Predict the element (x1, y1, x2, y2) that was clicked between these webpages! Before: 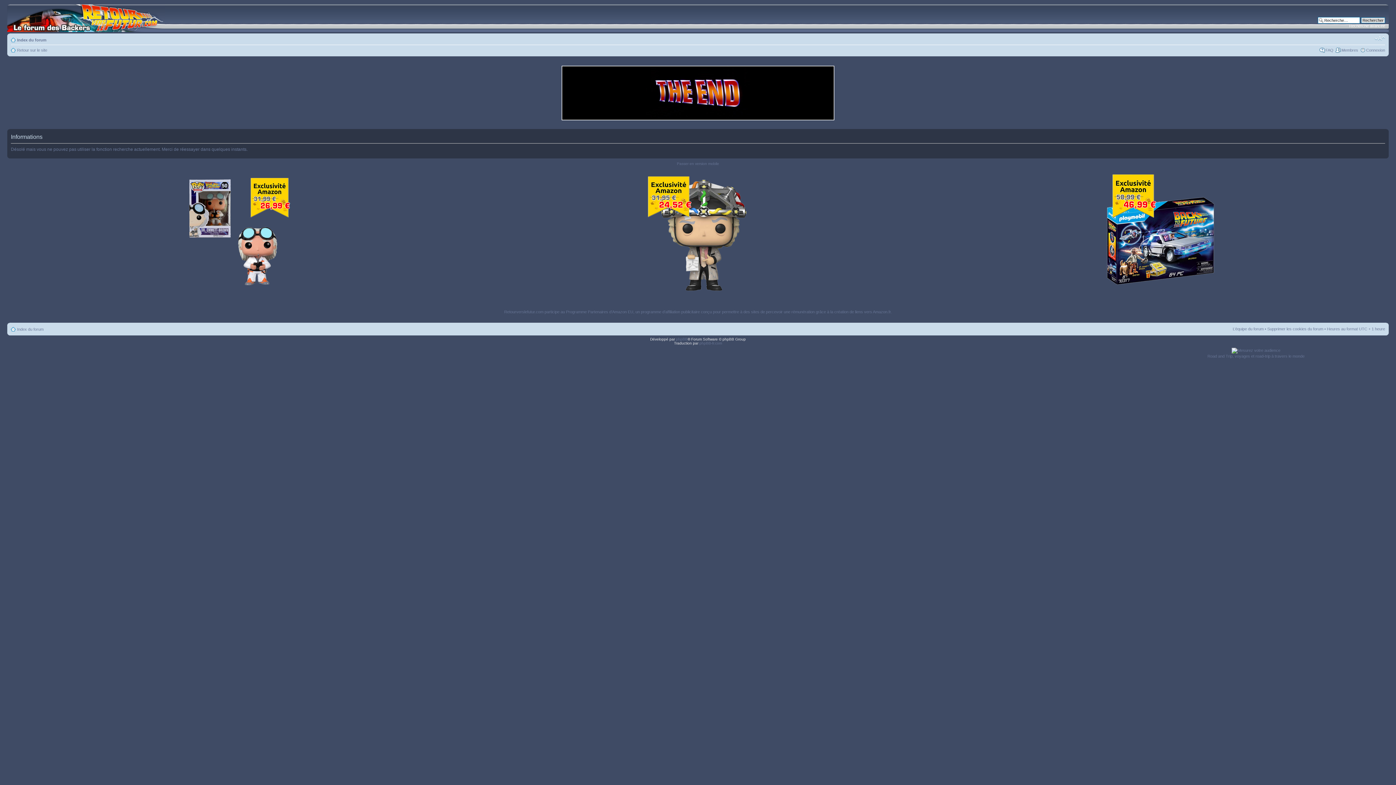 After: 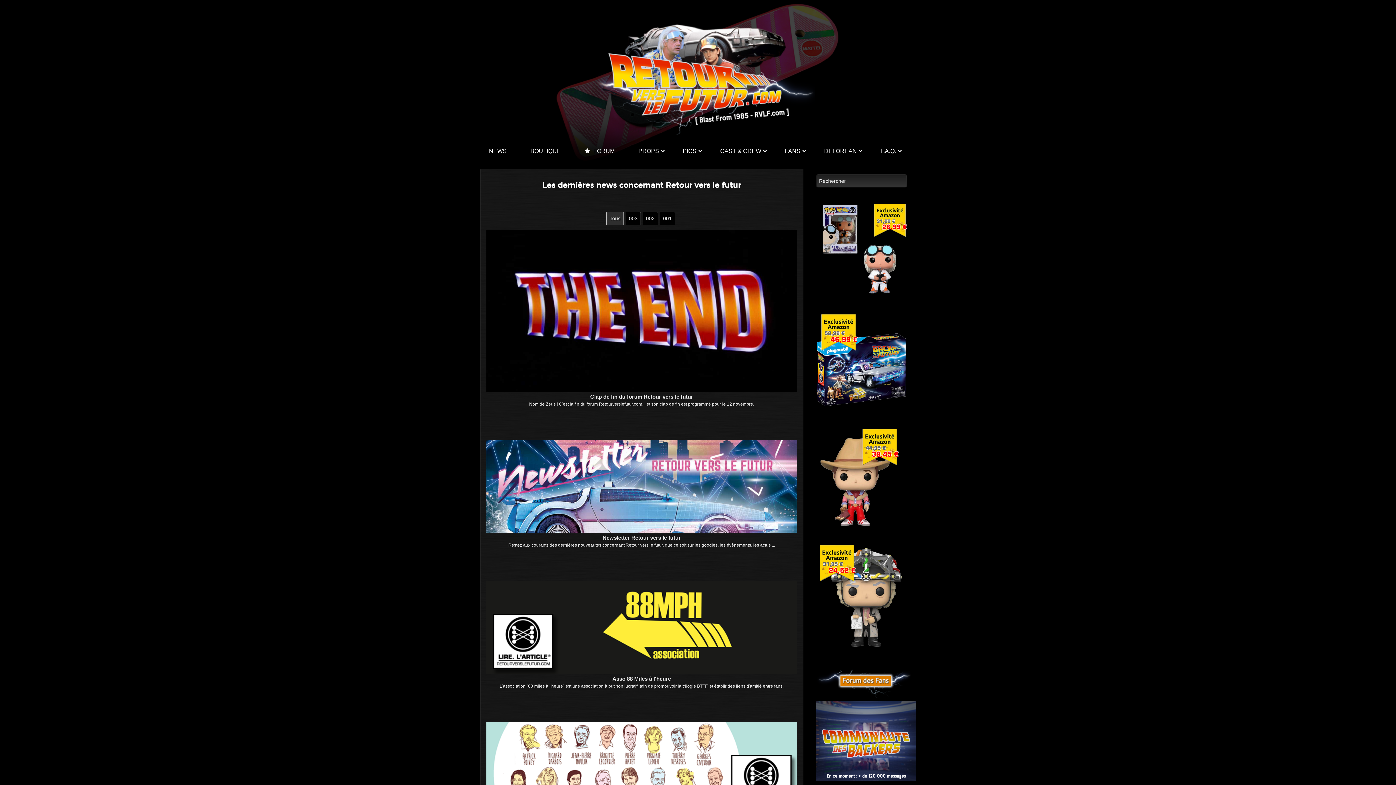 Action: label: Retour sur le site bbox: (17, 48, 47, 52)